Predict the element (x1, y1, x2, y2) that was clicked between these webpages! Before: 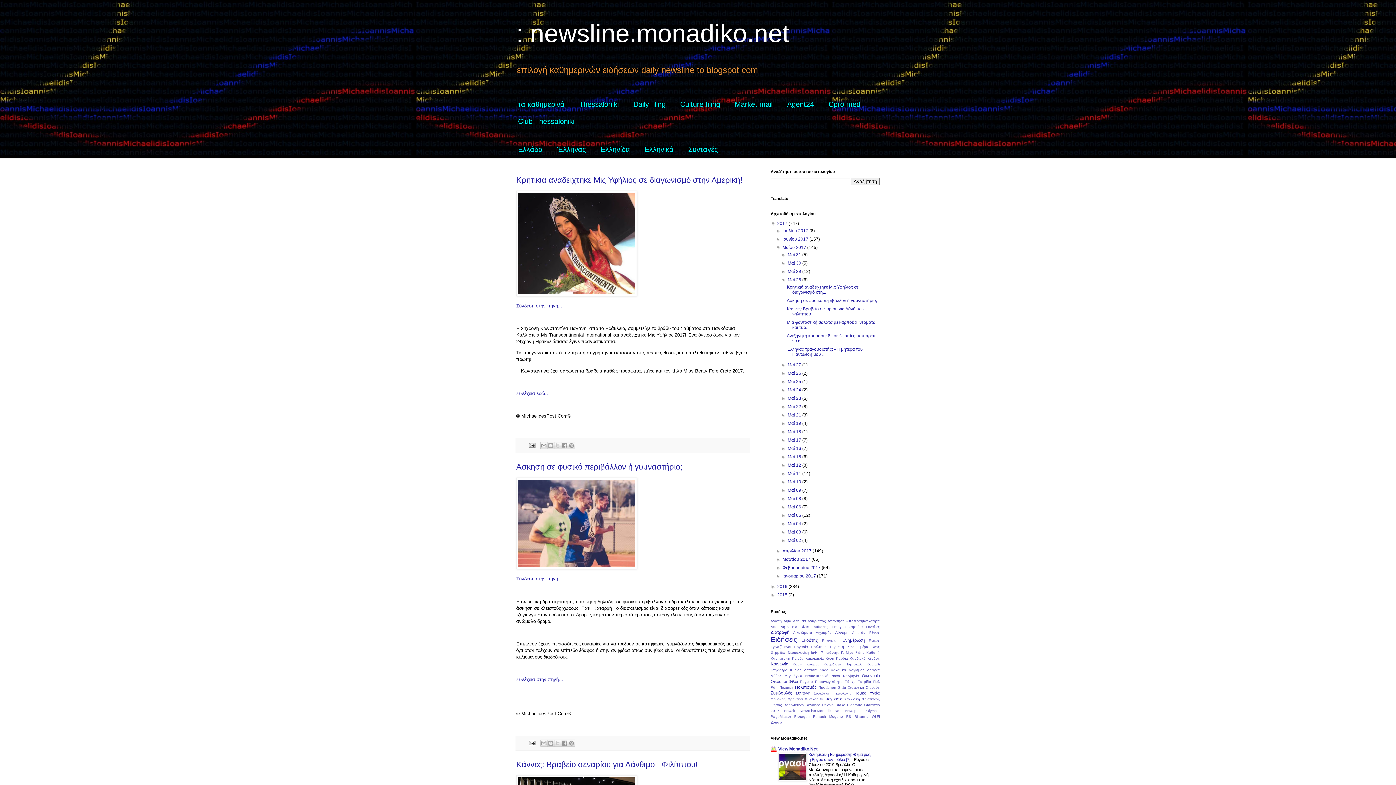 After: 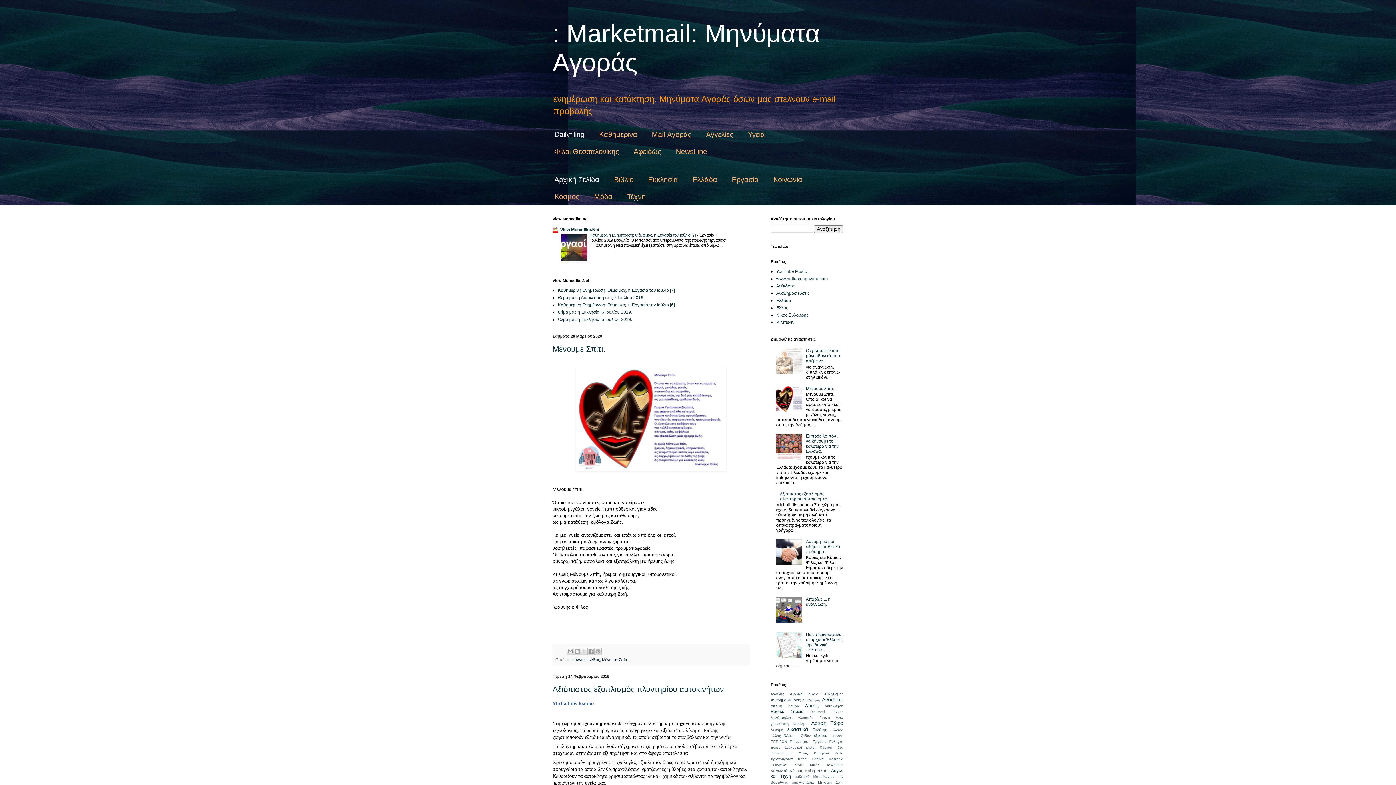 Action: label: Market mail bbox: (727, 96, 780, 113)